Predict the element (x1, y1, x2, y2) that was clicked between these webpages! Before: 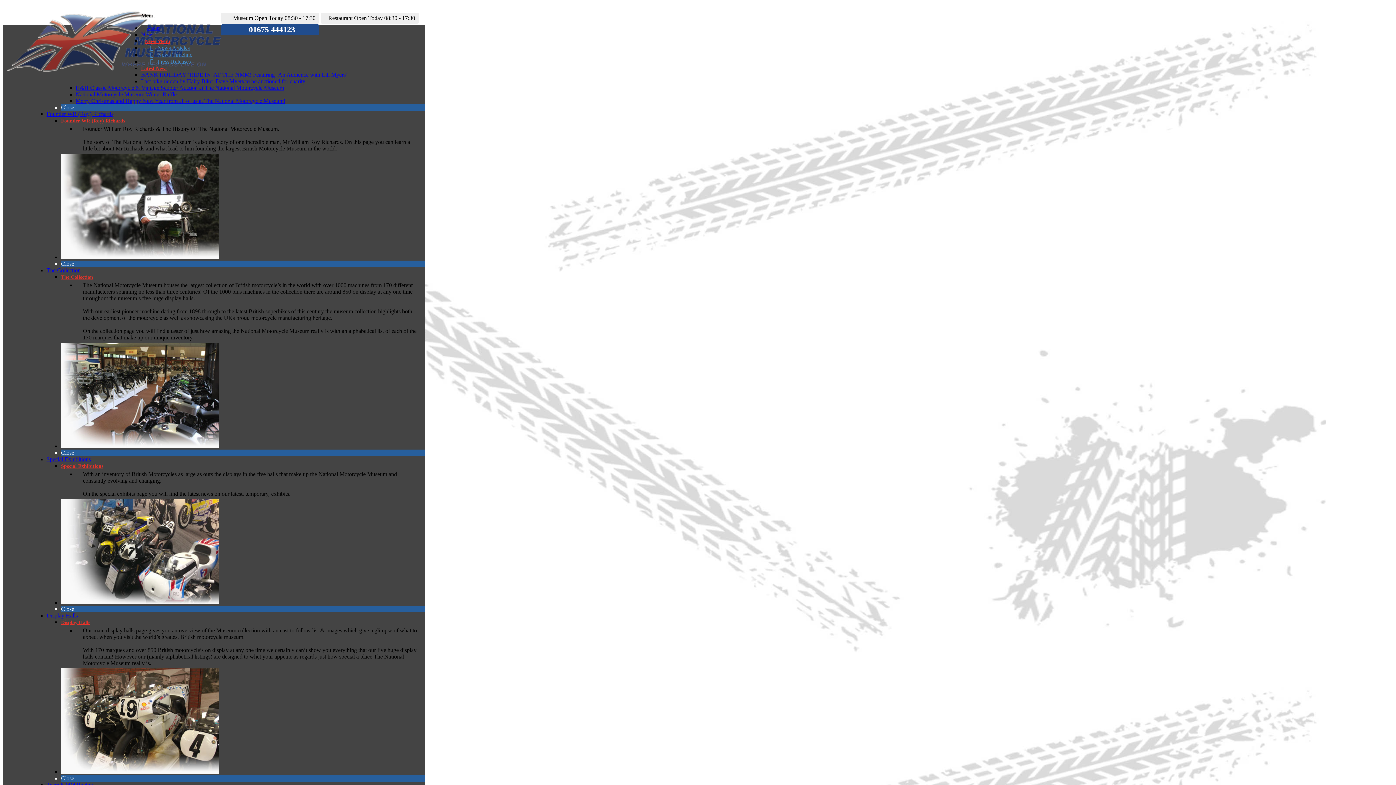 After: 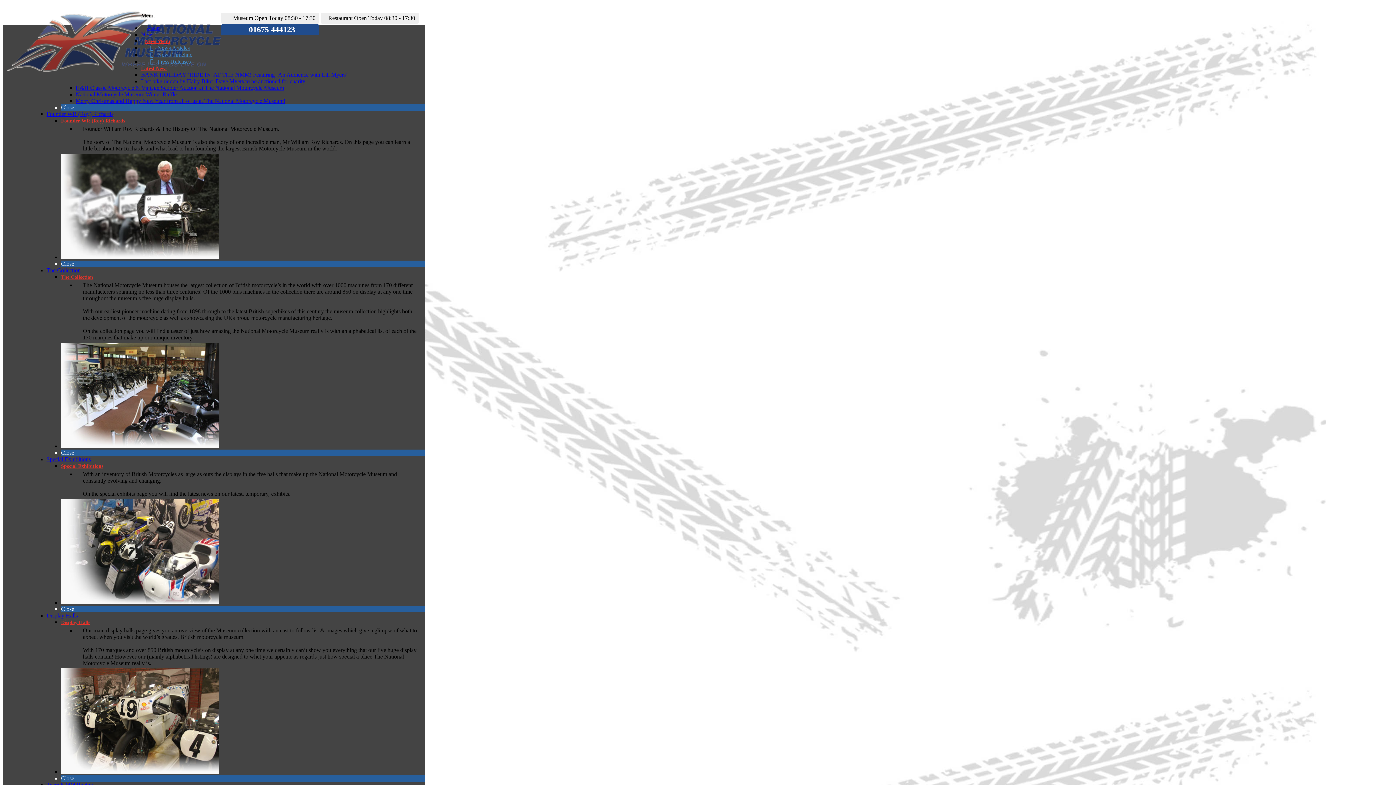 Action: bbox: (46, 782, 100, 788) label: Team NMM Racing